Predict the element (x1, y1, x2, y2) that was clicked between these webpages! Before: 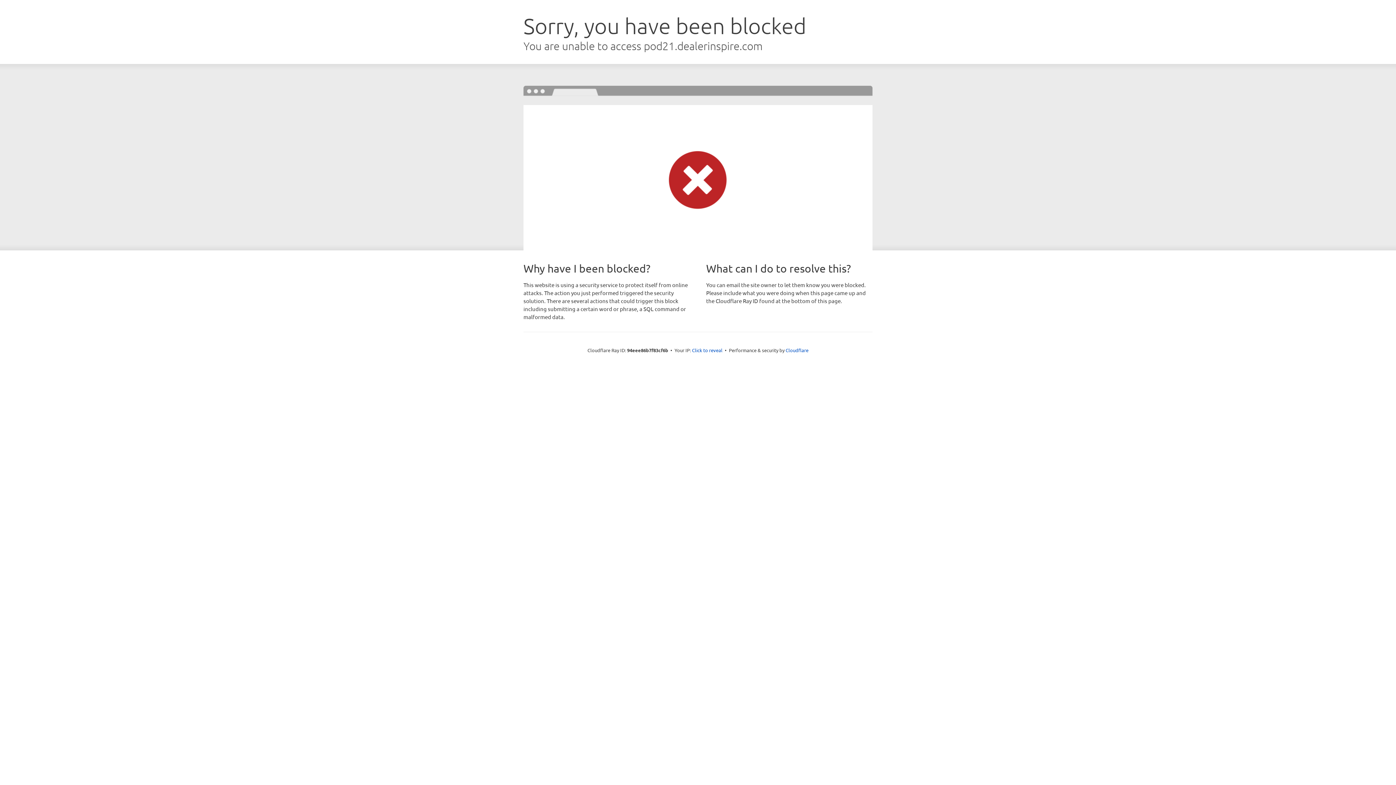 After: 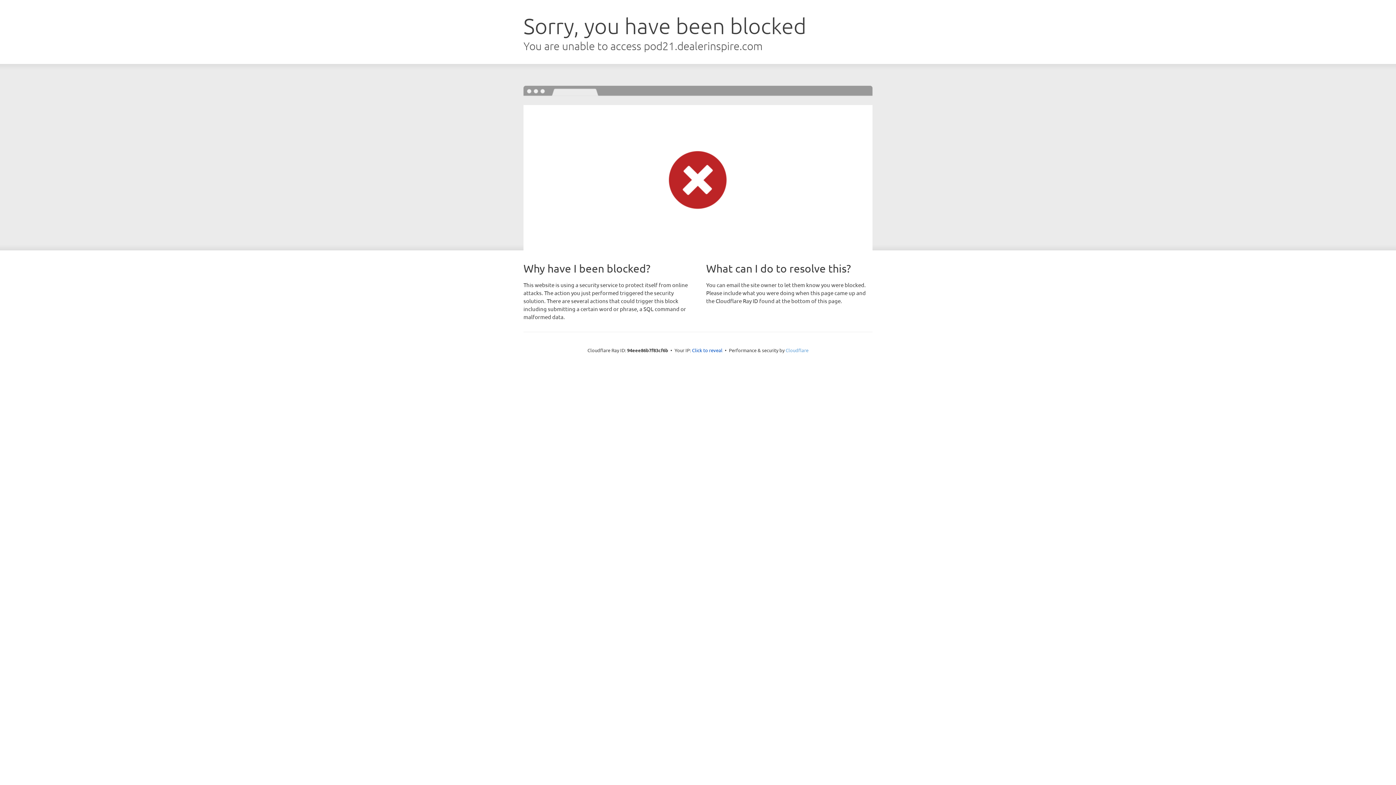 Action: bbox: (785, 347, 808, 353) label: Cloudflare